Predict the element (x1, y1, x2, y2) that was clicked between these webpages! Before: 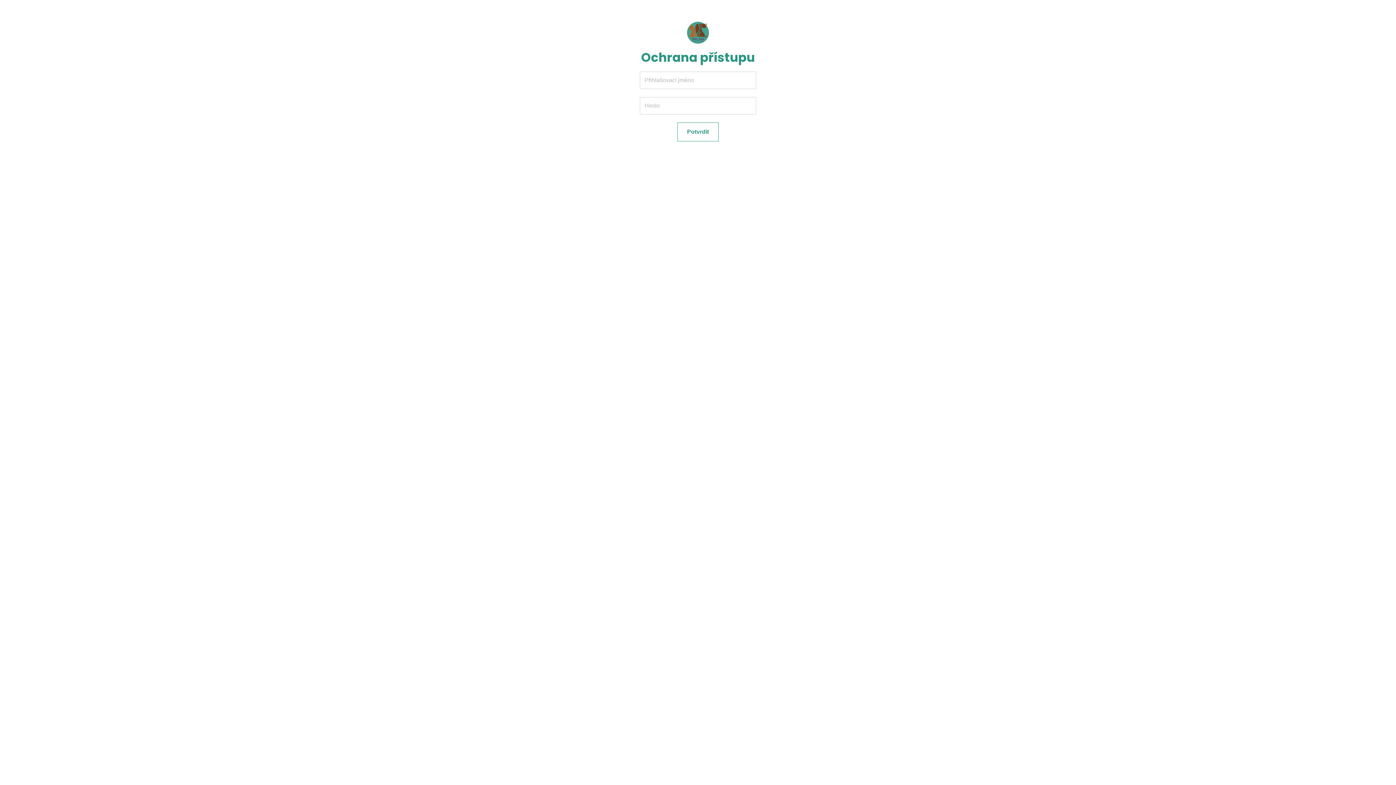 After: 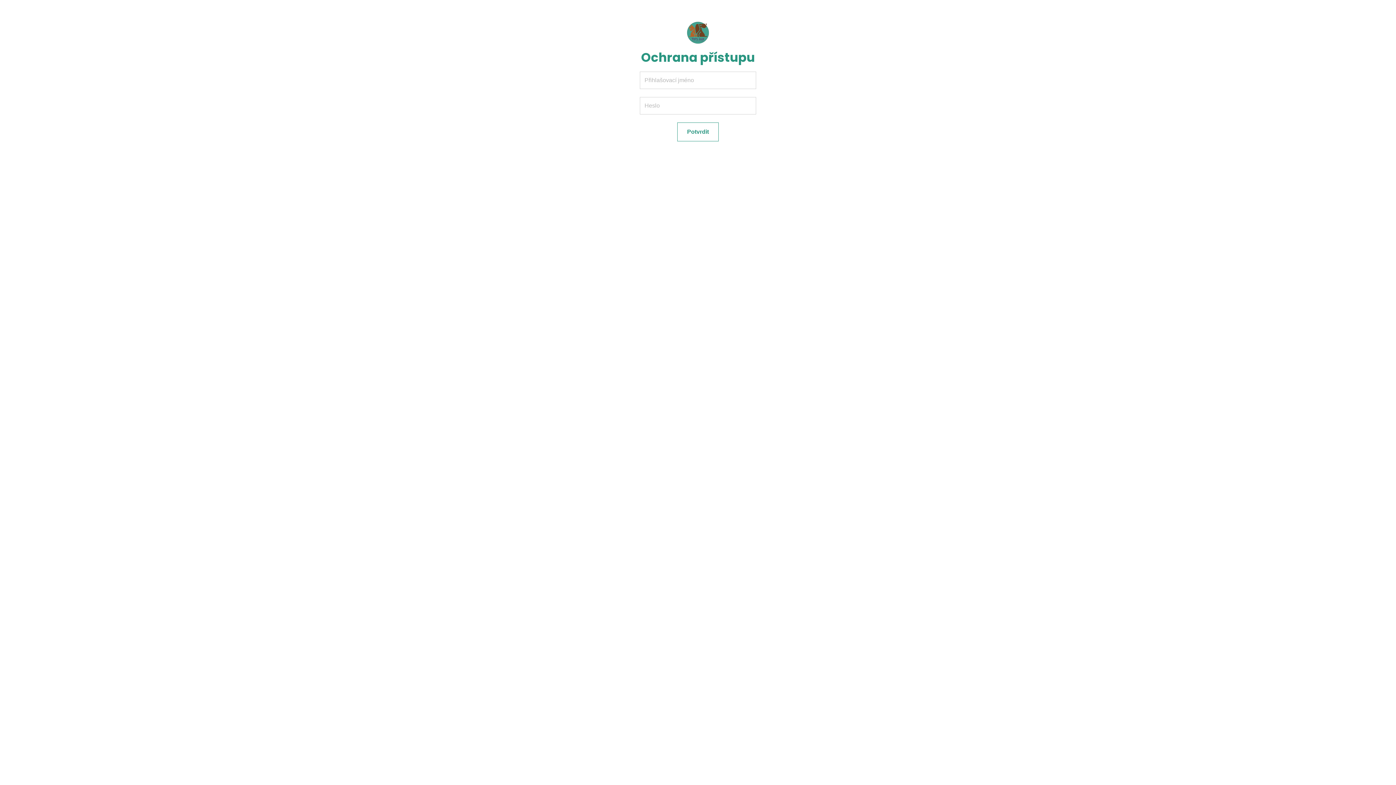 Action: bbox: (687, 29, 709, 35)